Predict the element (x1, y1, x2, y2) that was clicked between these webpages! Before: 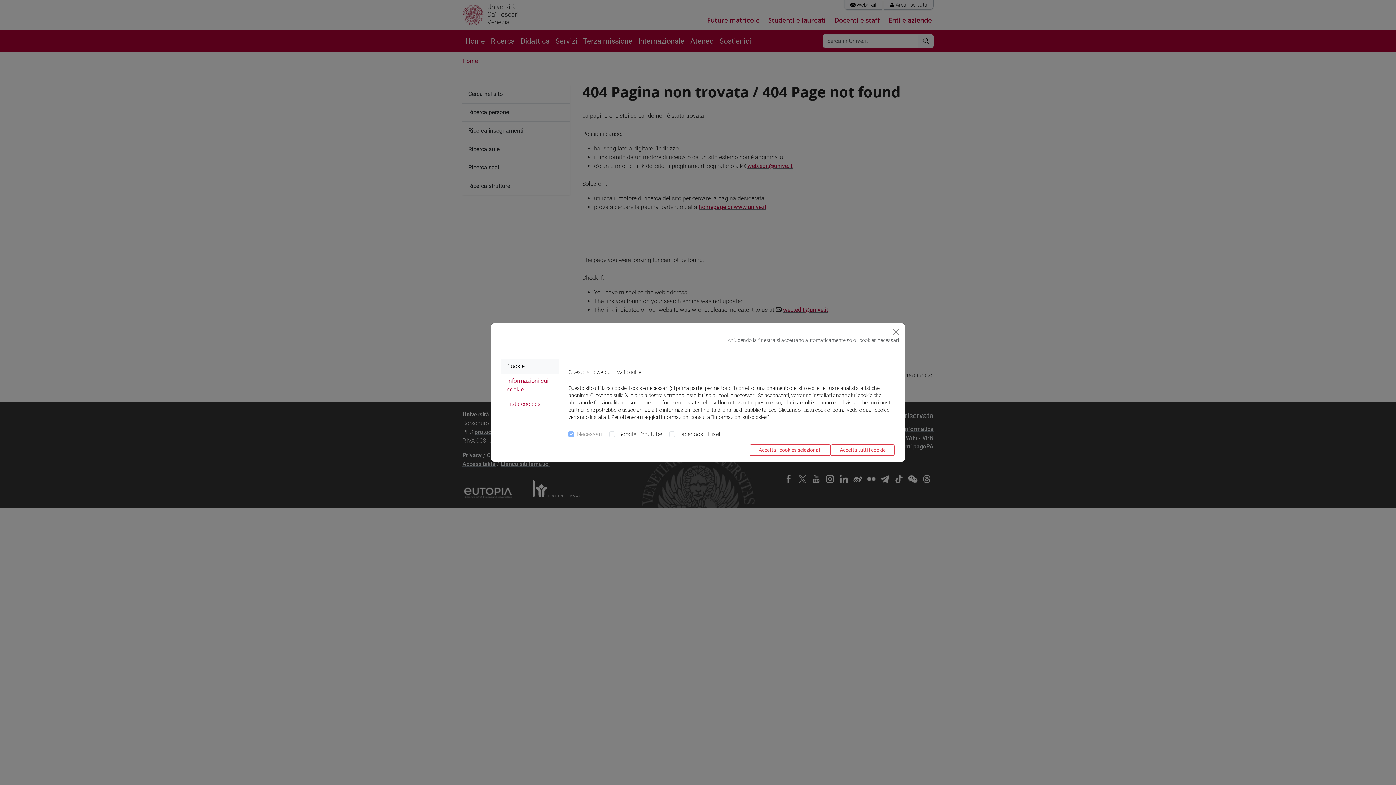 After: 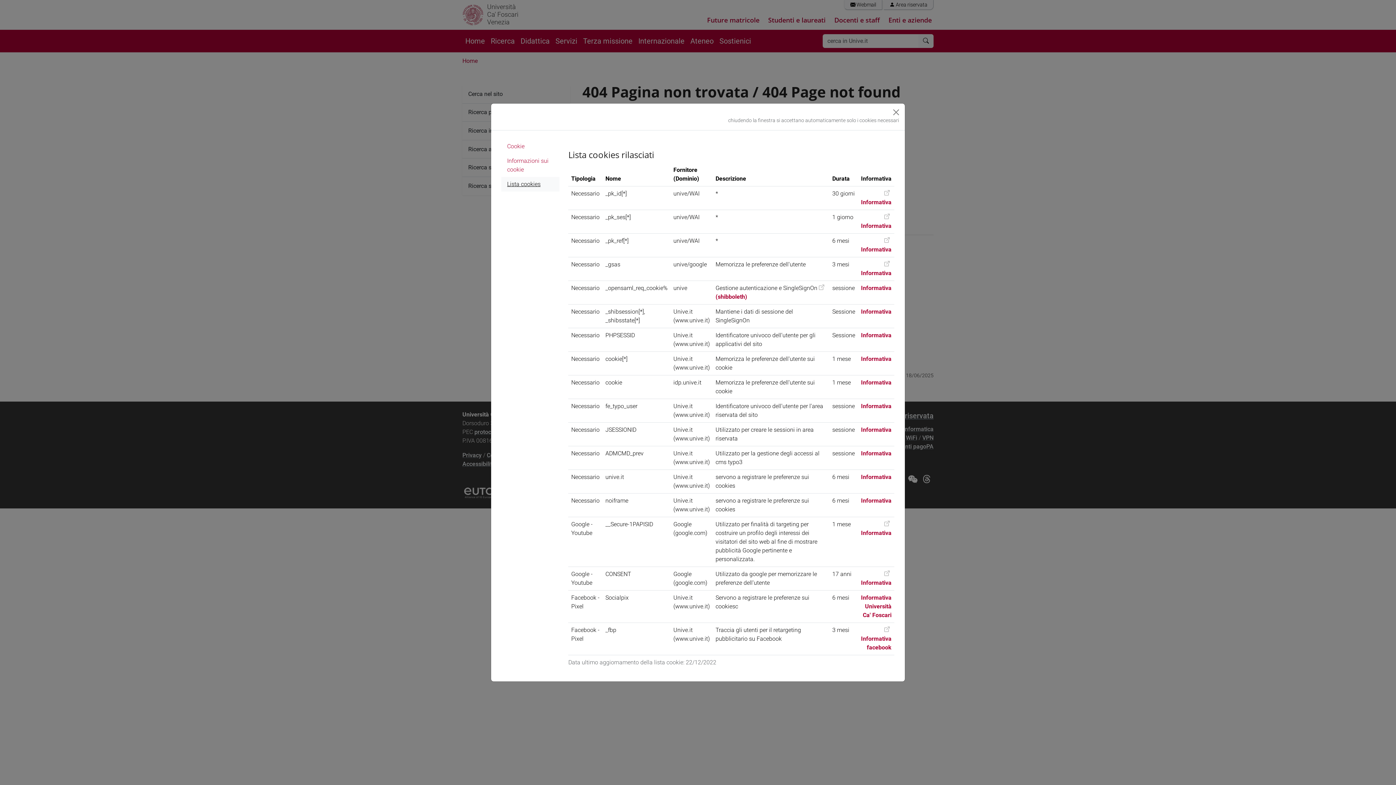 Action: label: Lista cookies bbox: (501, 397, 559, 411)